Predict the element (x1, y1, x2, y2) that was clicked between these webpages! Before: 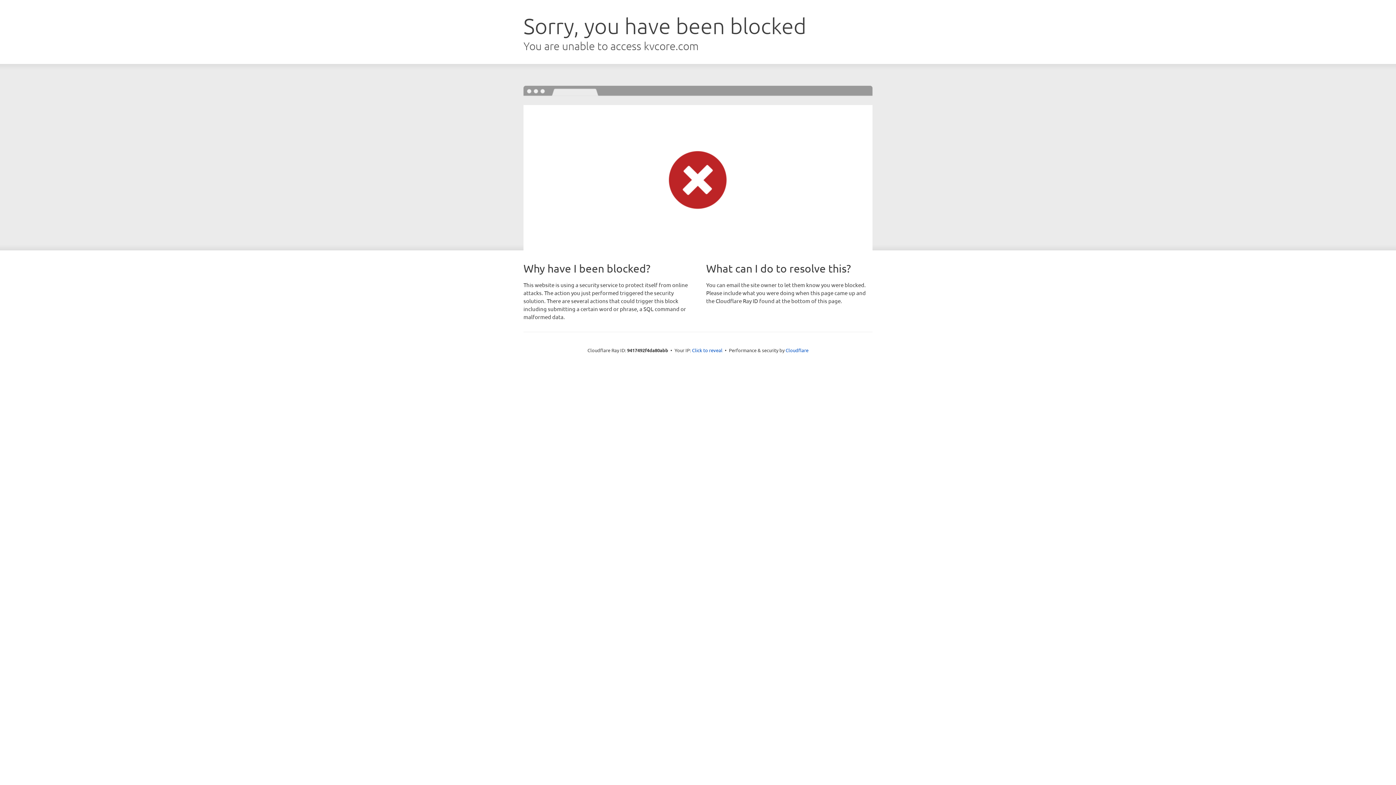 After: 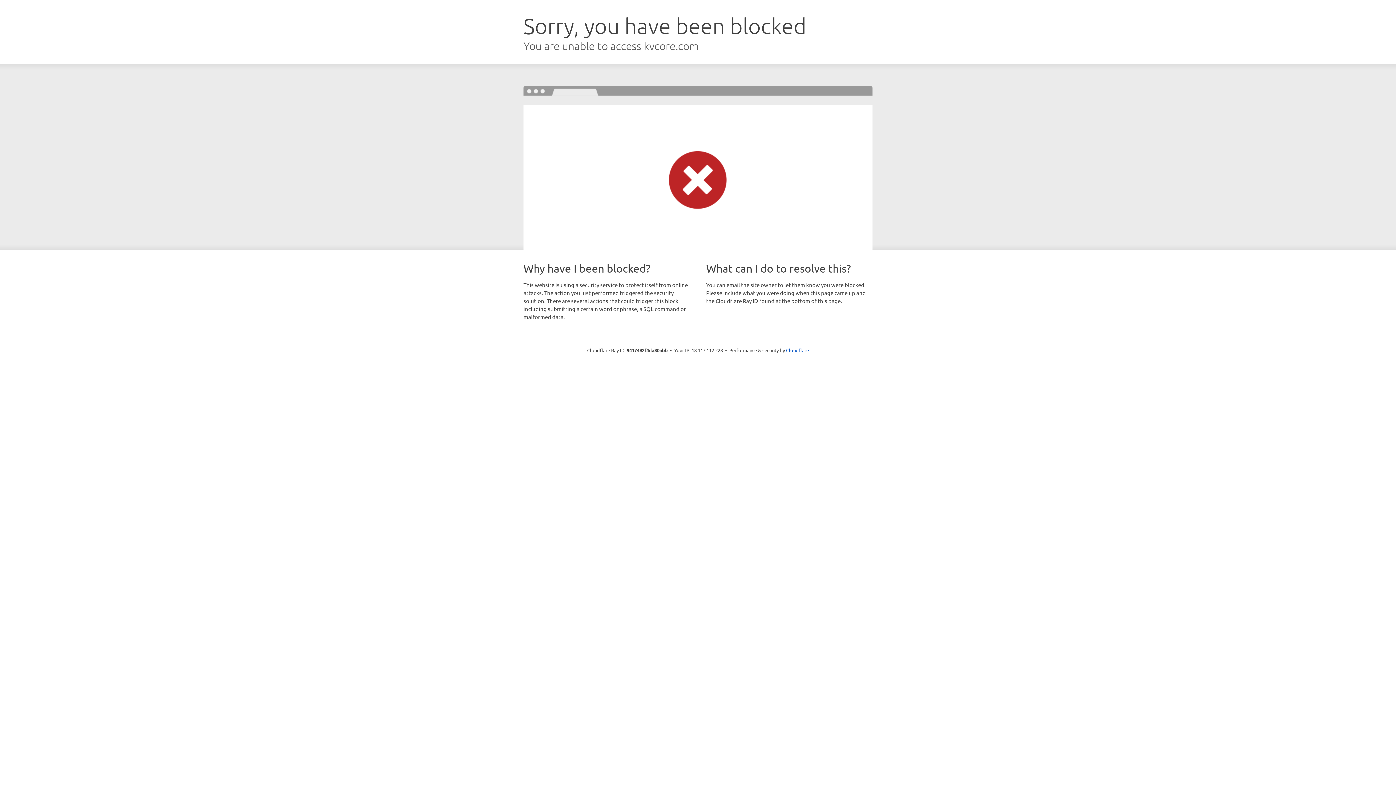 Action: bbox: (692, 346, 722, 353) label: Click to reveal